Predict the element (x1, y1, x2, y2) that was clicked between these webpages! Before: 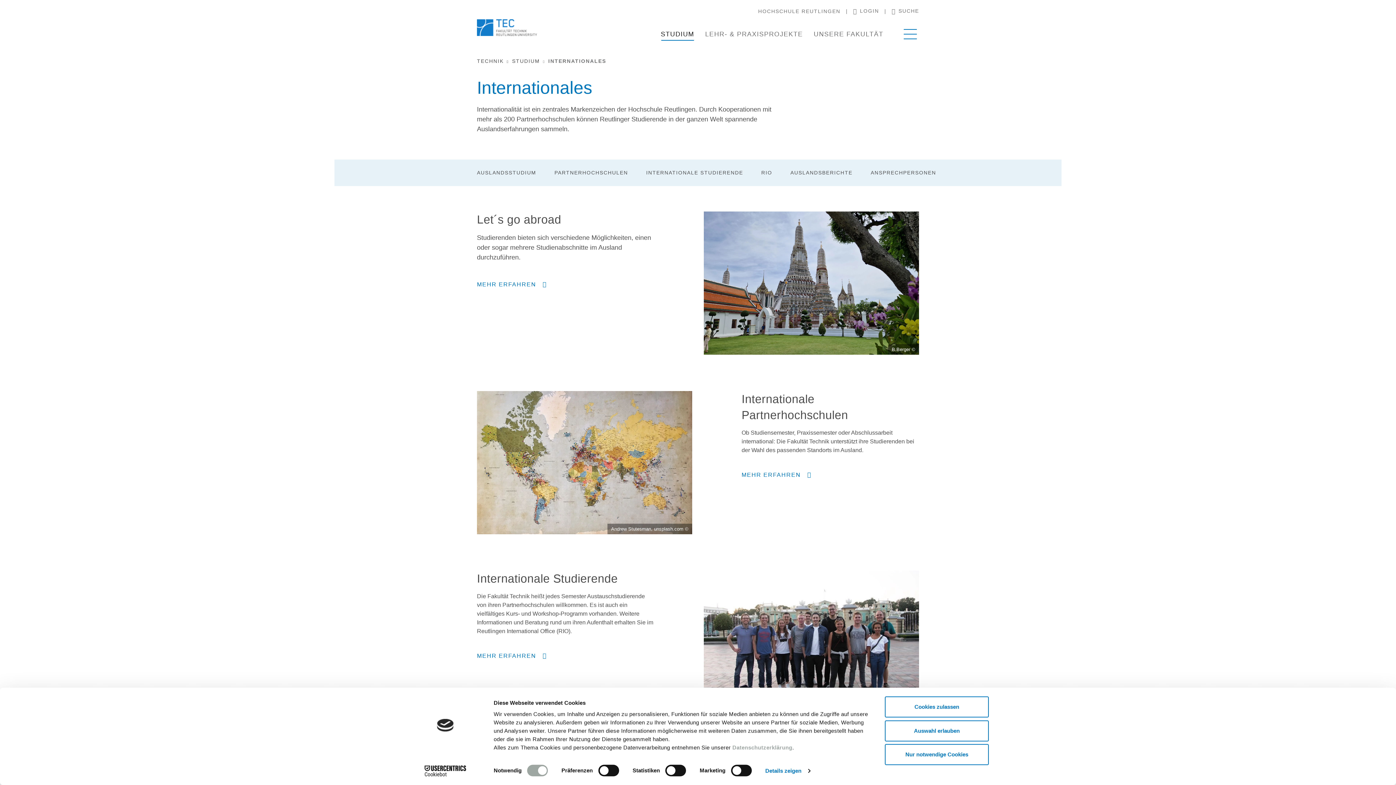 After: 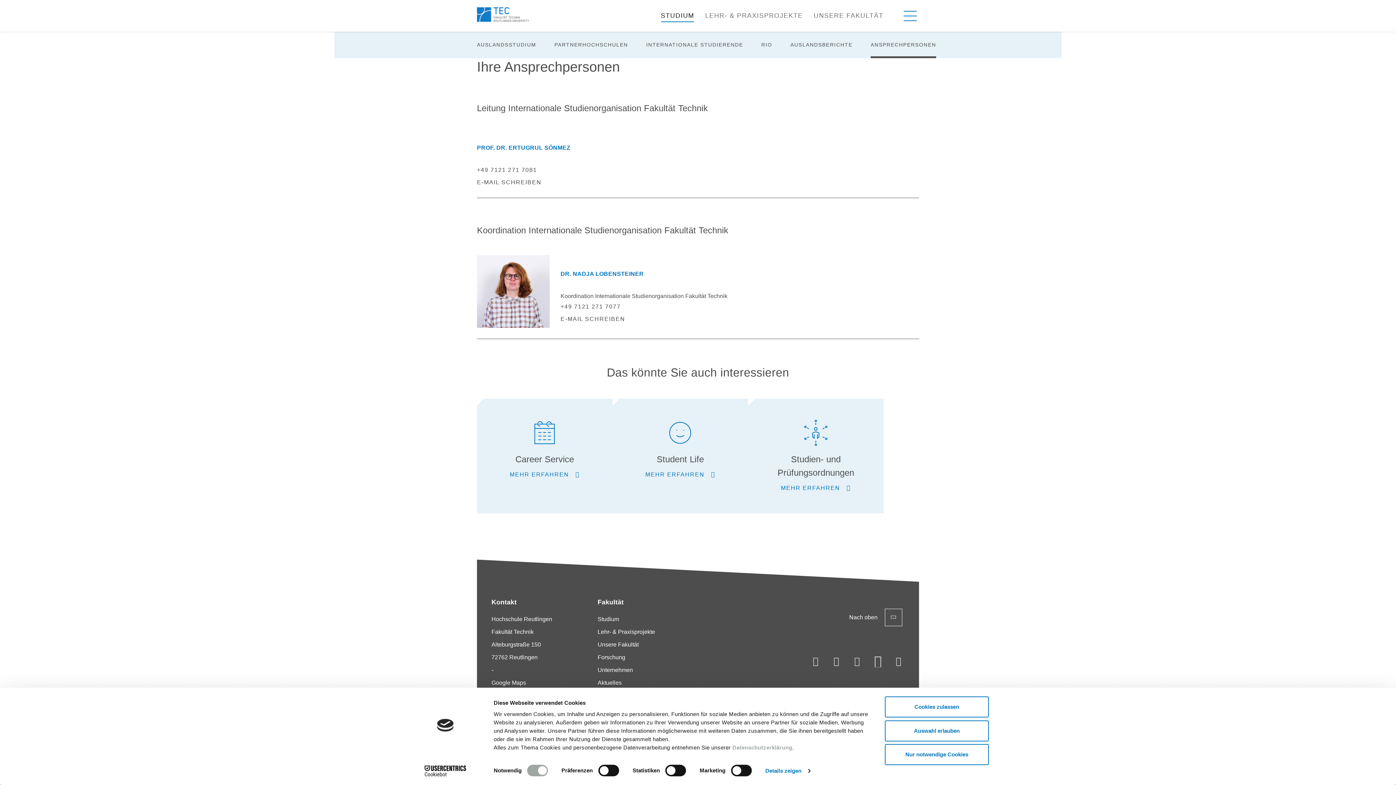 Action: bbox: (870, 159, 936, 186) label: ANSPRECHPERSONEN